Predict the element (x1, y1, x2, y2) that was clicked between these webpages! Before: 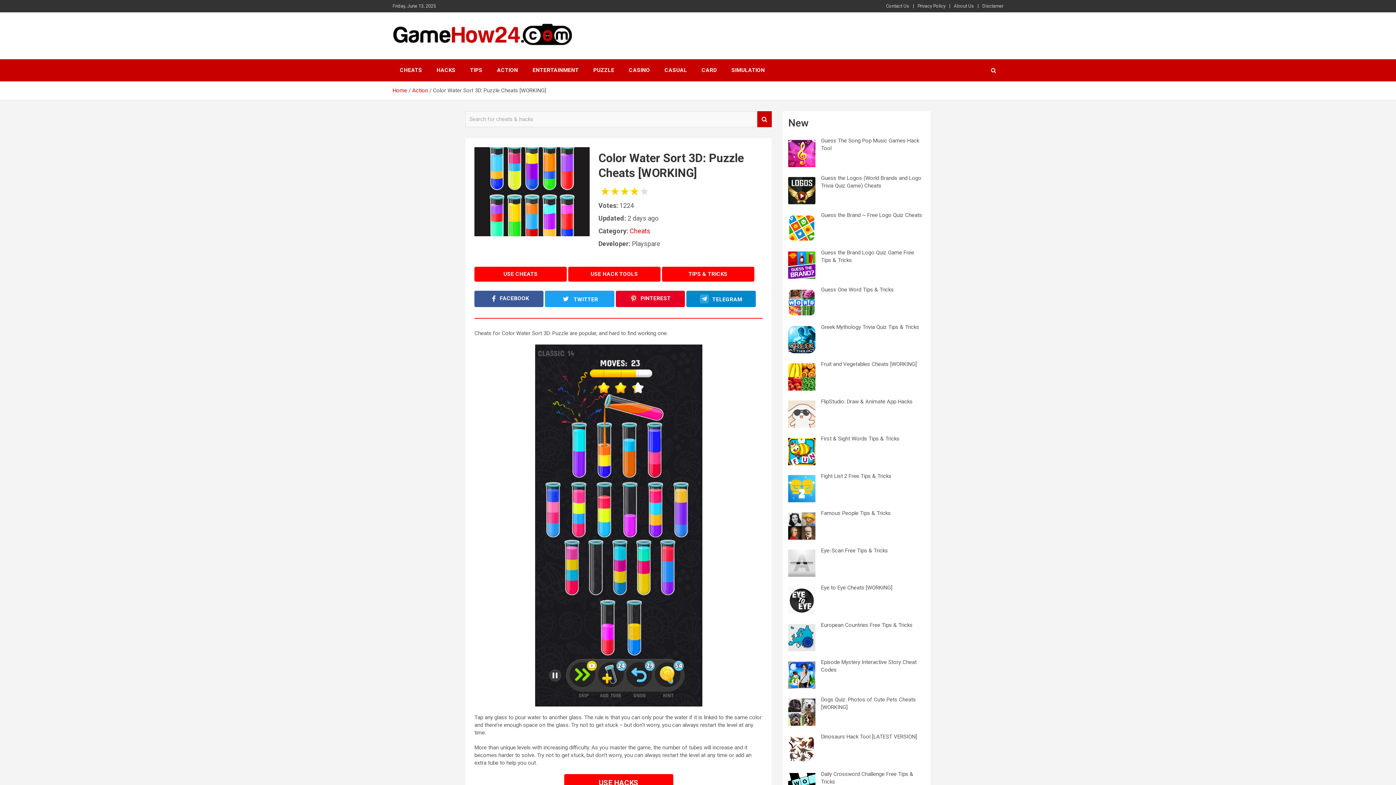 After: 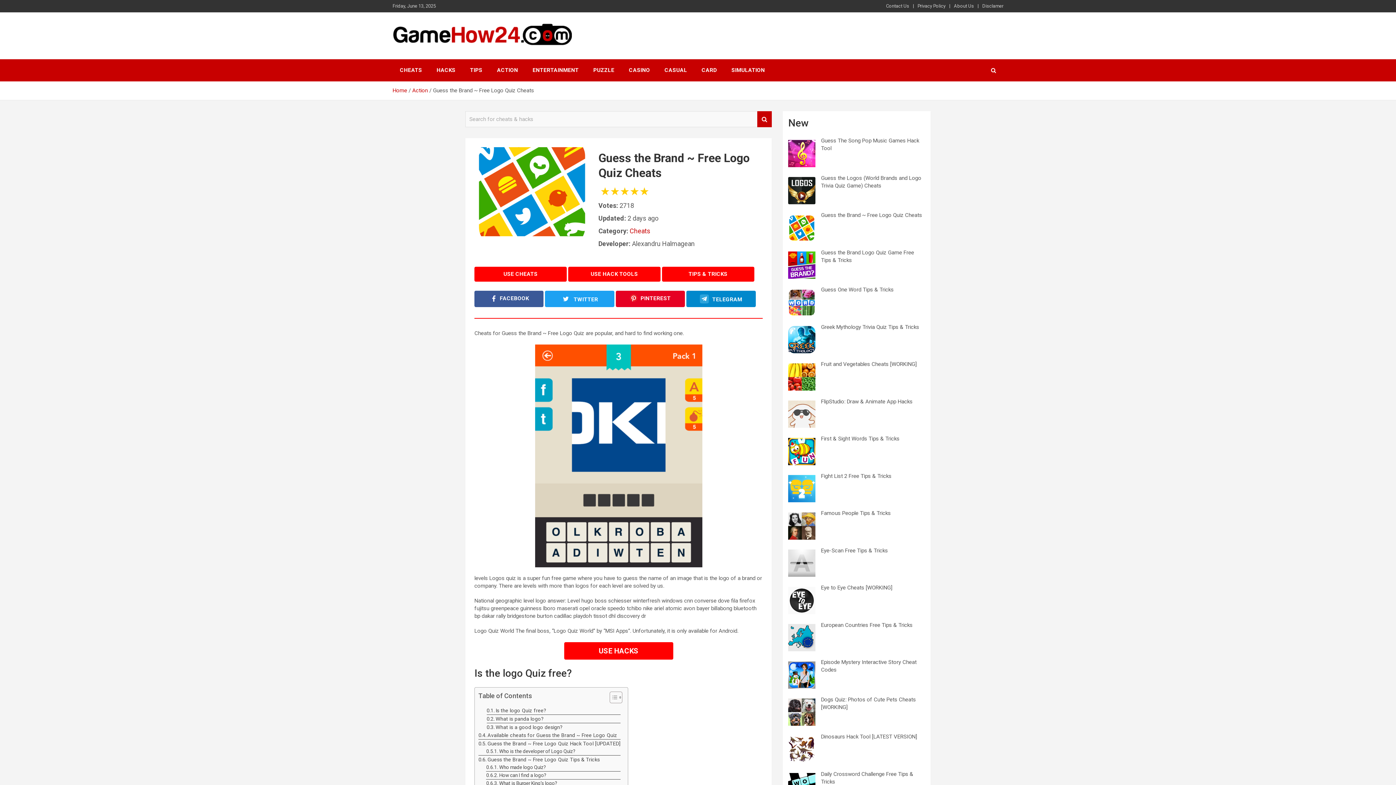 Action: bbox: (821, 212, 922, 218) label: Guess the Brand ~ Free Logo Quiz Cheats